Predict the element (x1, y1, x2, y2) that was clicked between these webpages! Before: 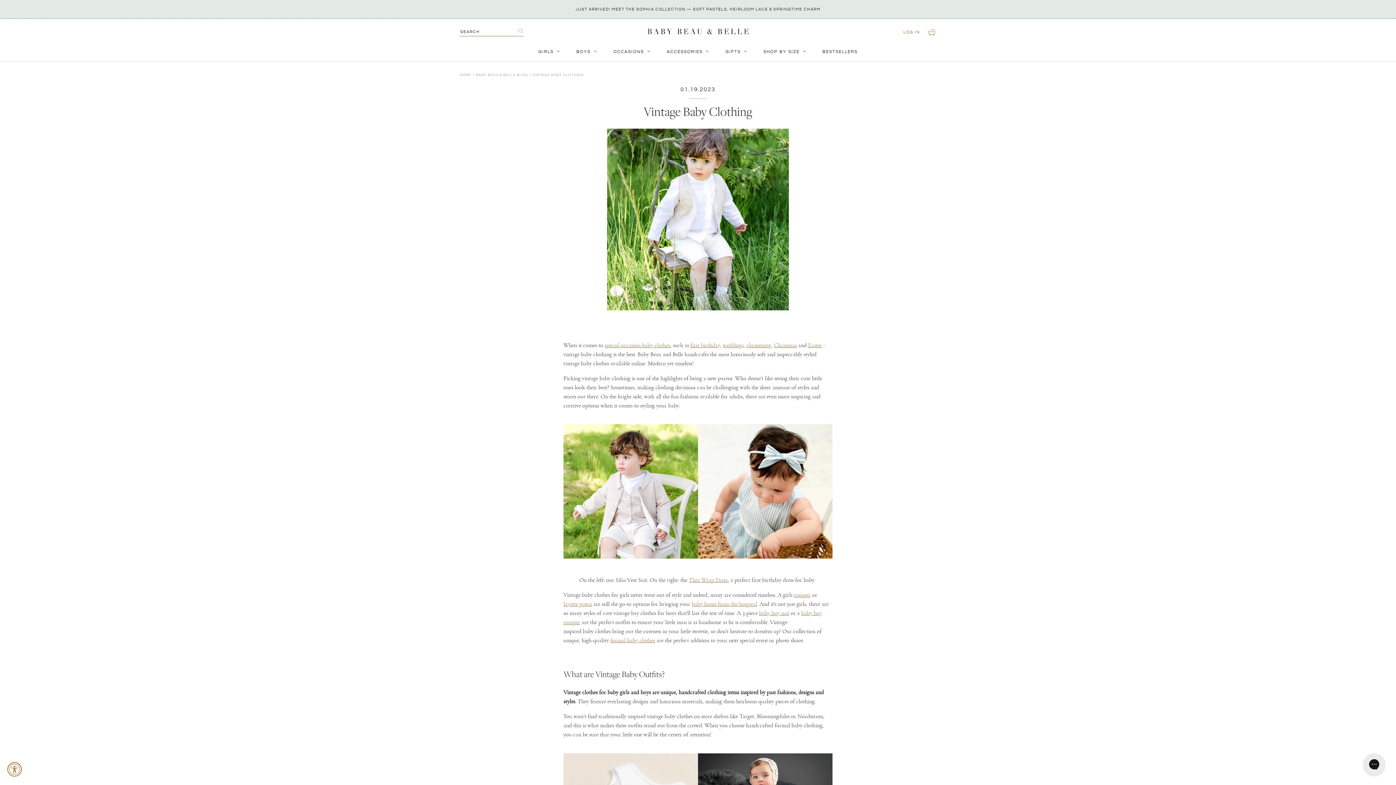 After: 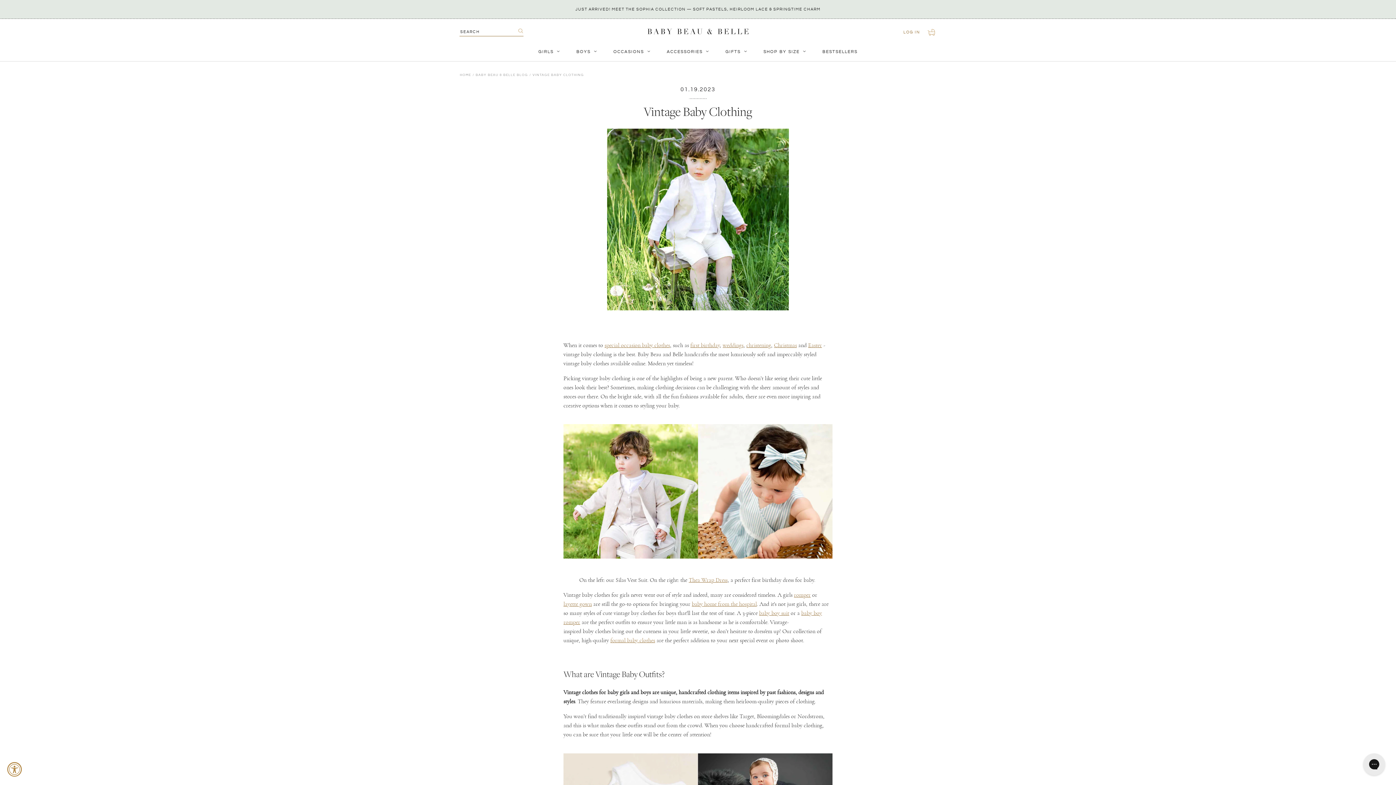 Action: bbox: (927, 28, 936, 35) label: CART
0